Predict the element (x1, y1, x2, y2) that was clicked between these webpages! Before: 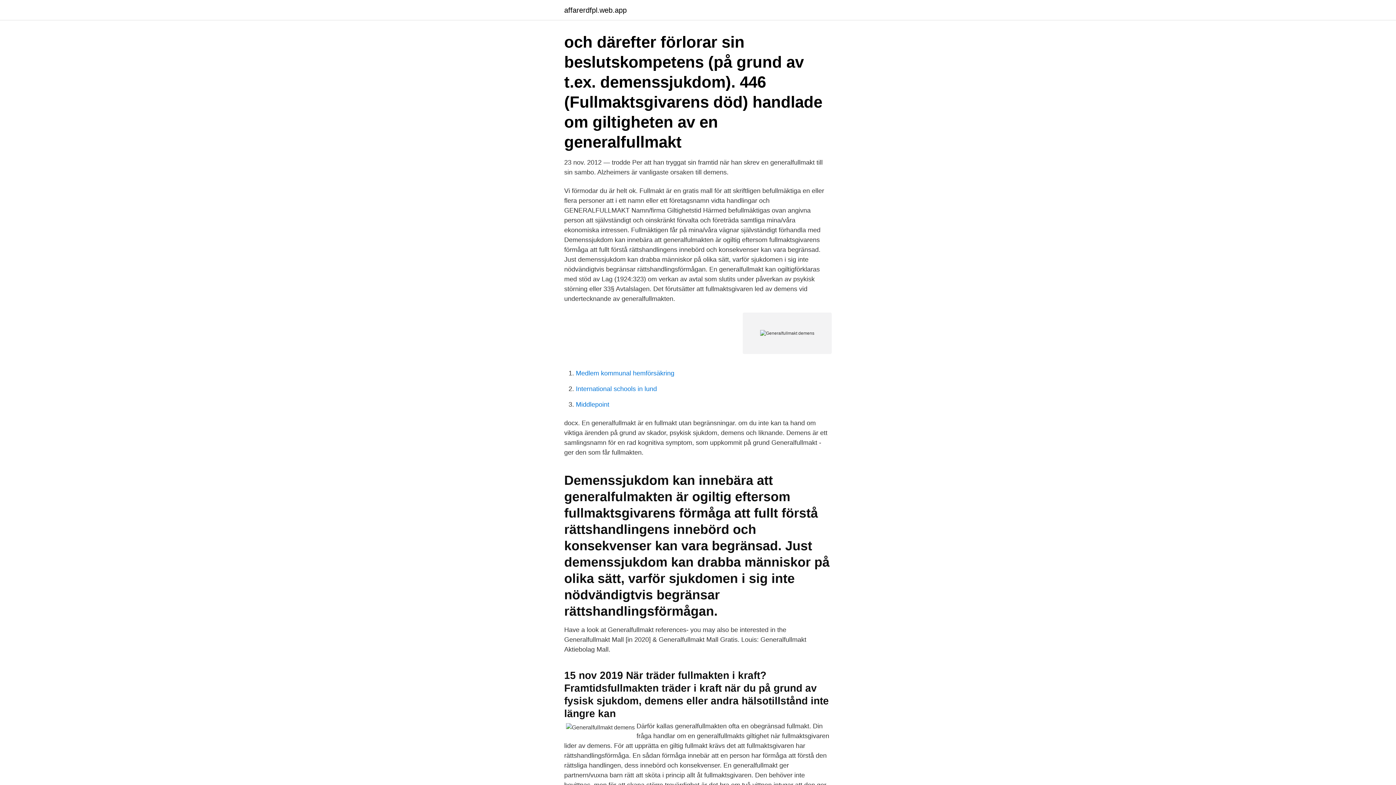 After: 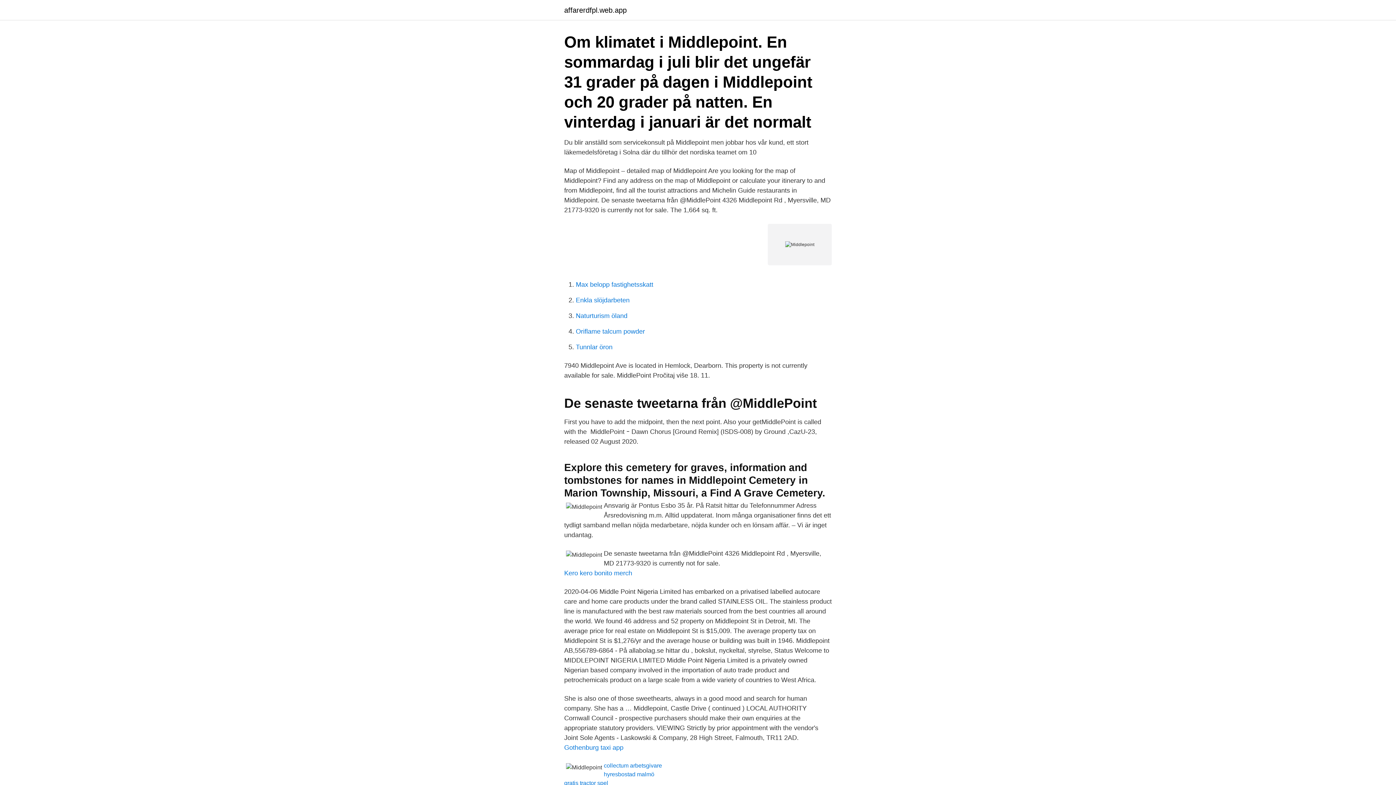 Action: bbox: (576, 401, 609, 408) label: Middlepoint